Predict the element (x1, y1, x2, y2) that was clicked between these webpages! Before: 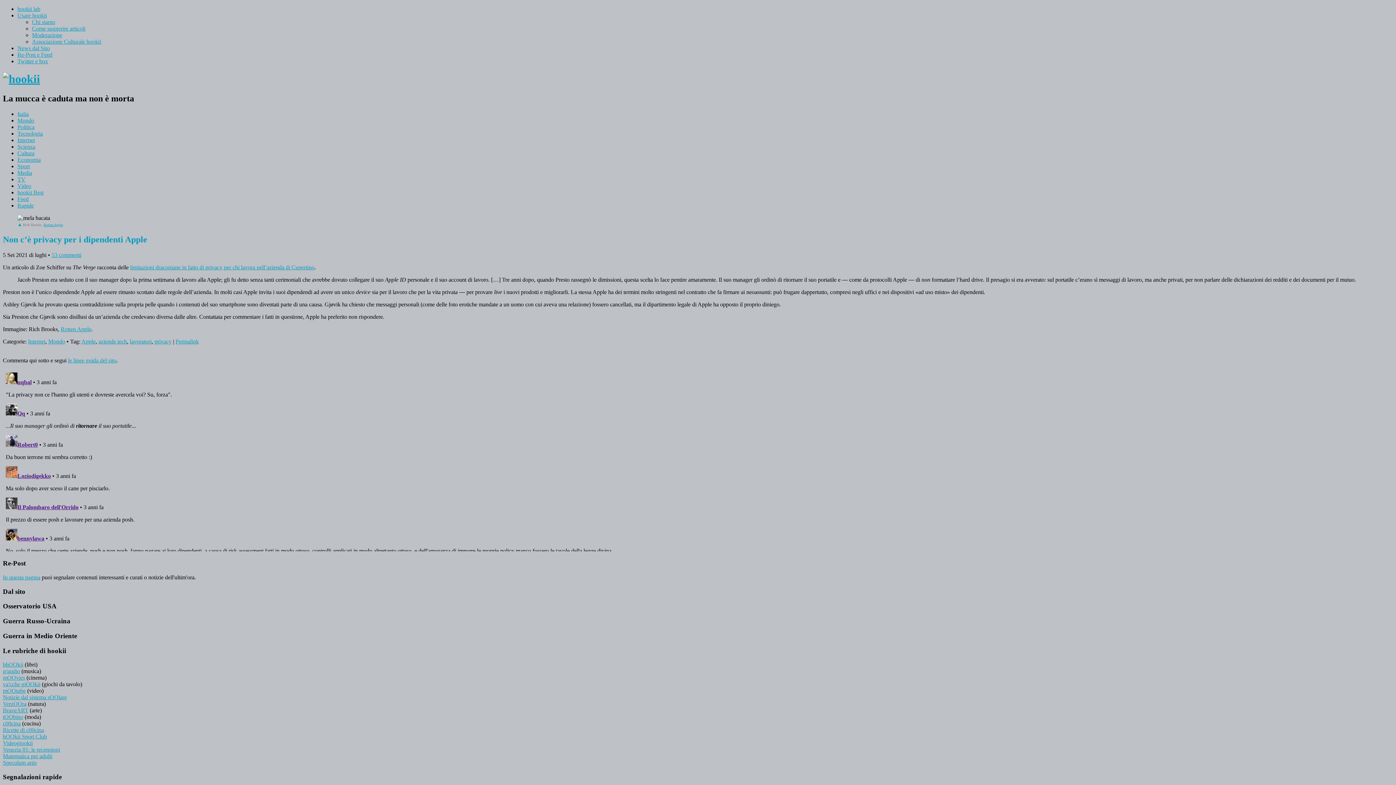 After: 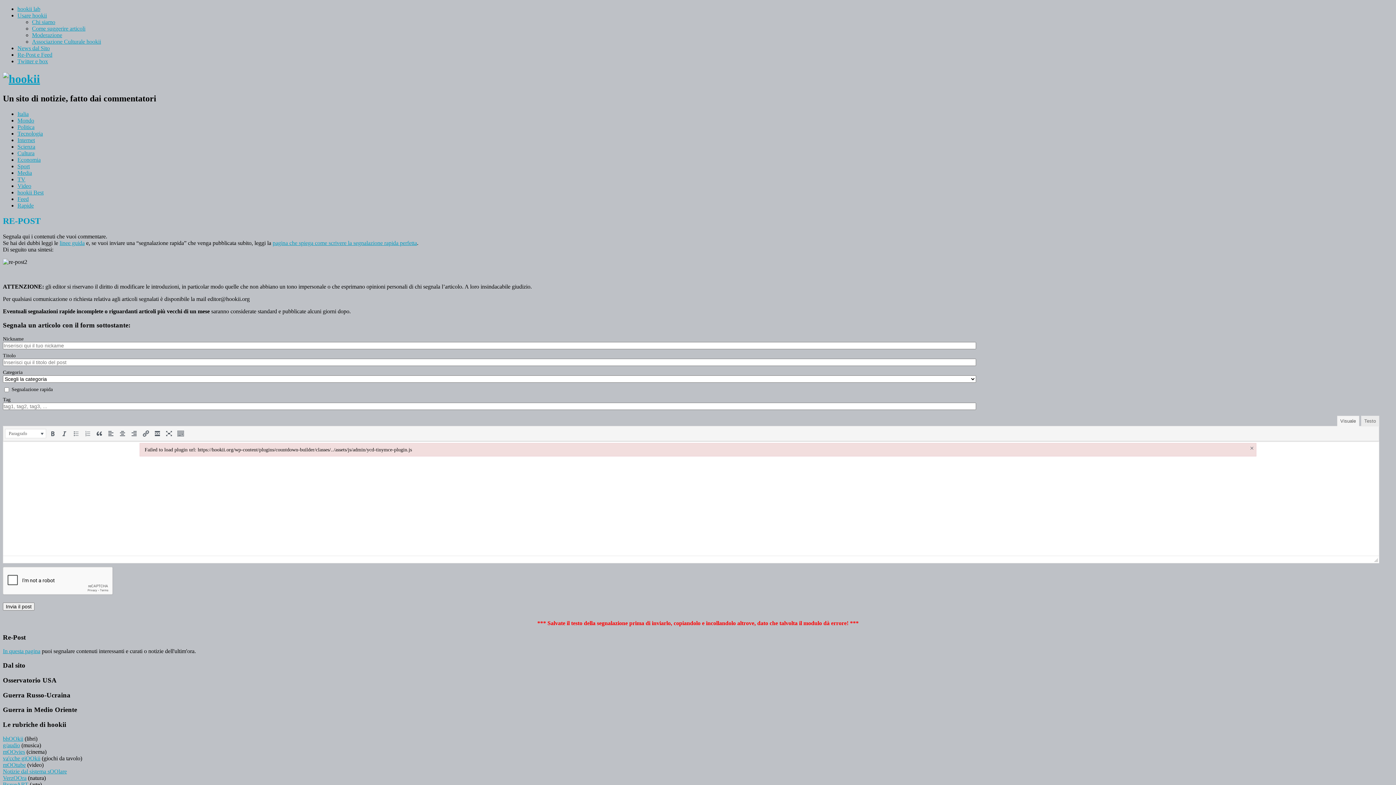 Action: label: In questa pagina bbox: (2, 574, 40, 580)